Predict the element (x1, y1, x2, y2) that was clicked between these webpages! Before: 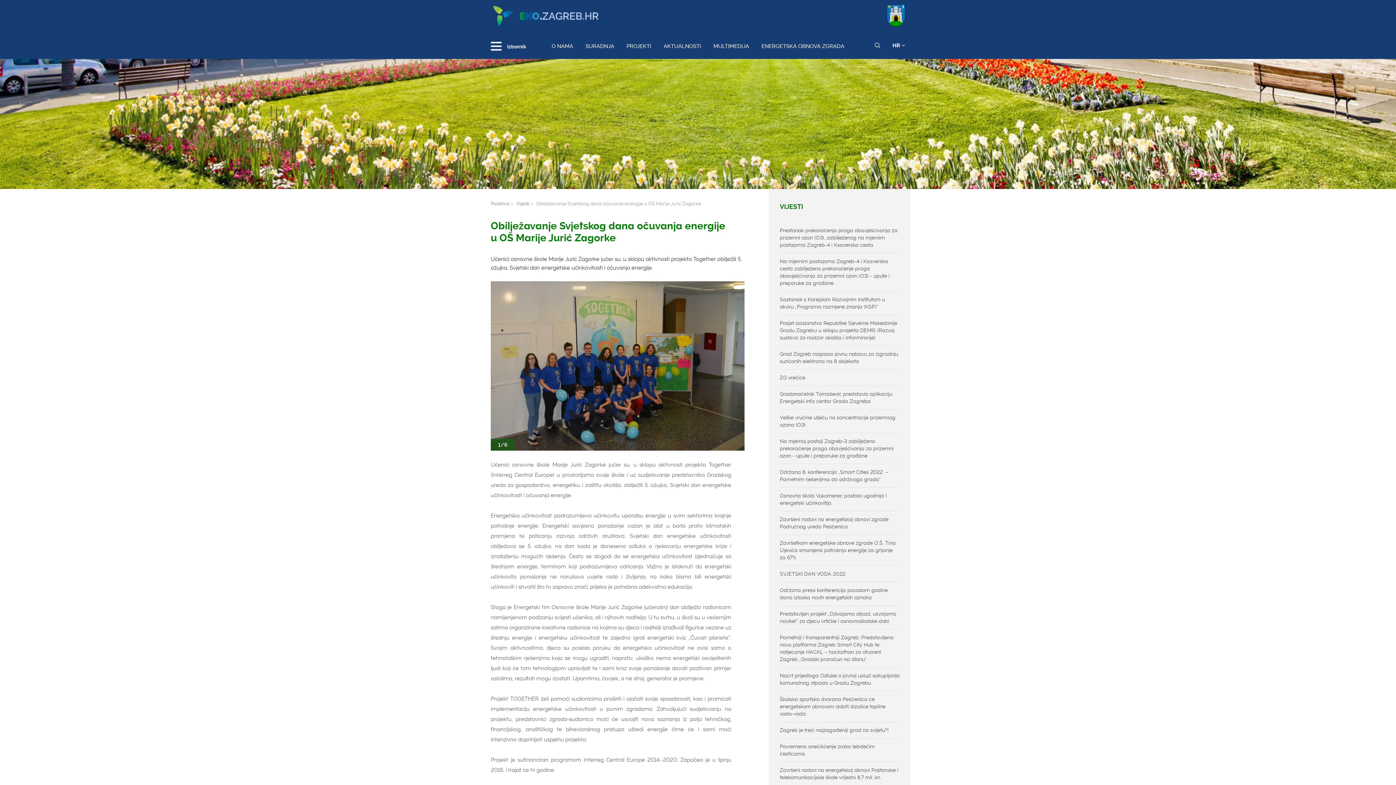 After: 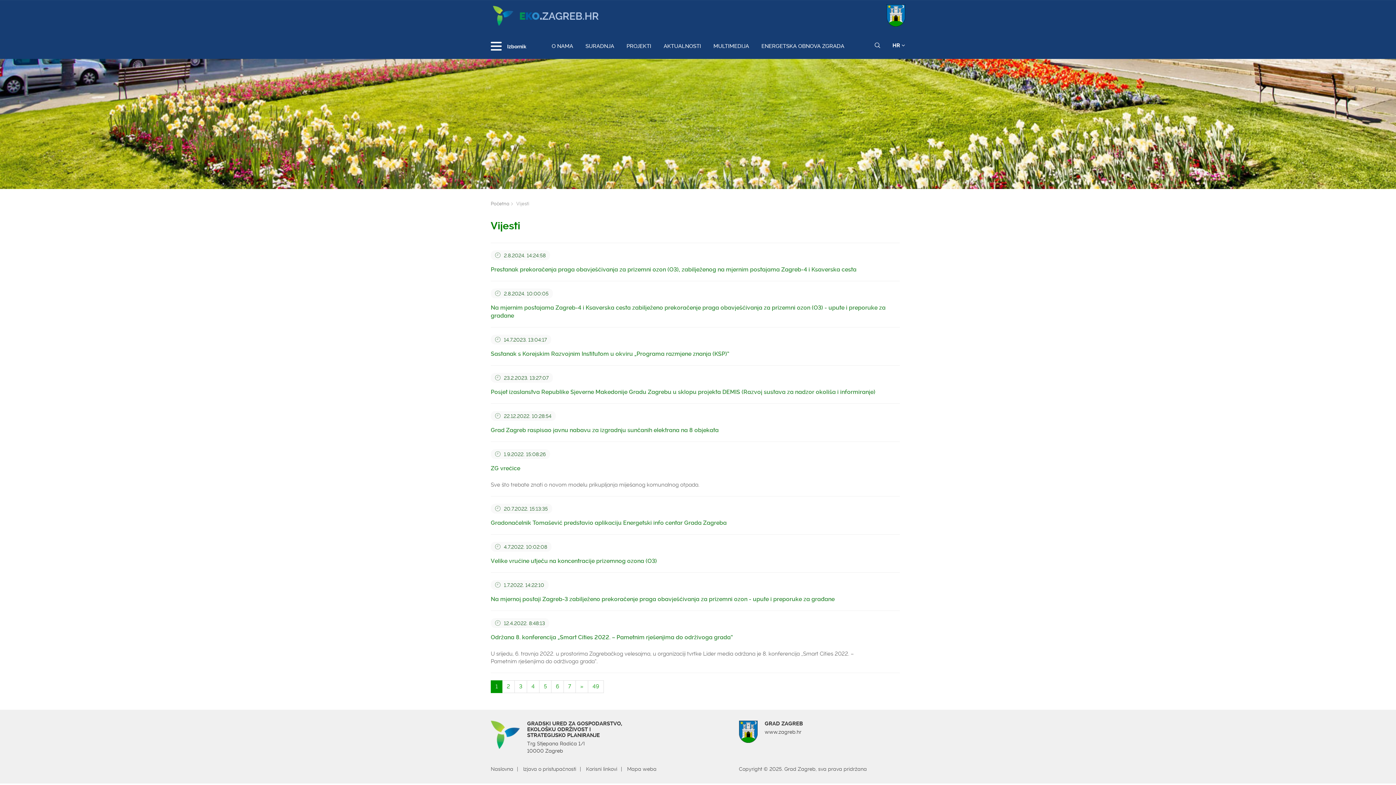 Action: label: Vijesti bbox: (516, 201, 529, 208)